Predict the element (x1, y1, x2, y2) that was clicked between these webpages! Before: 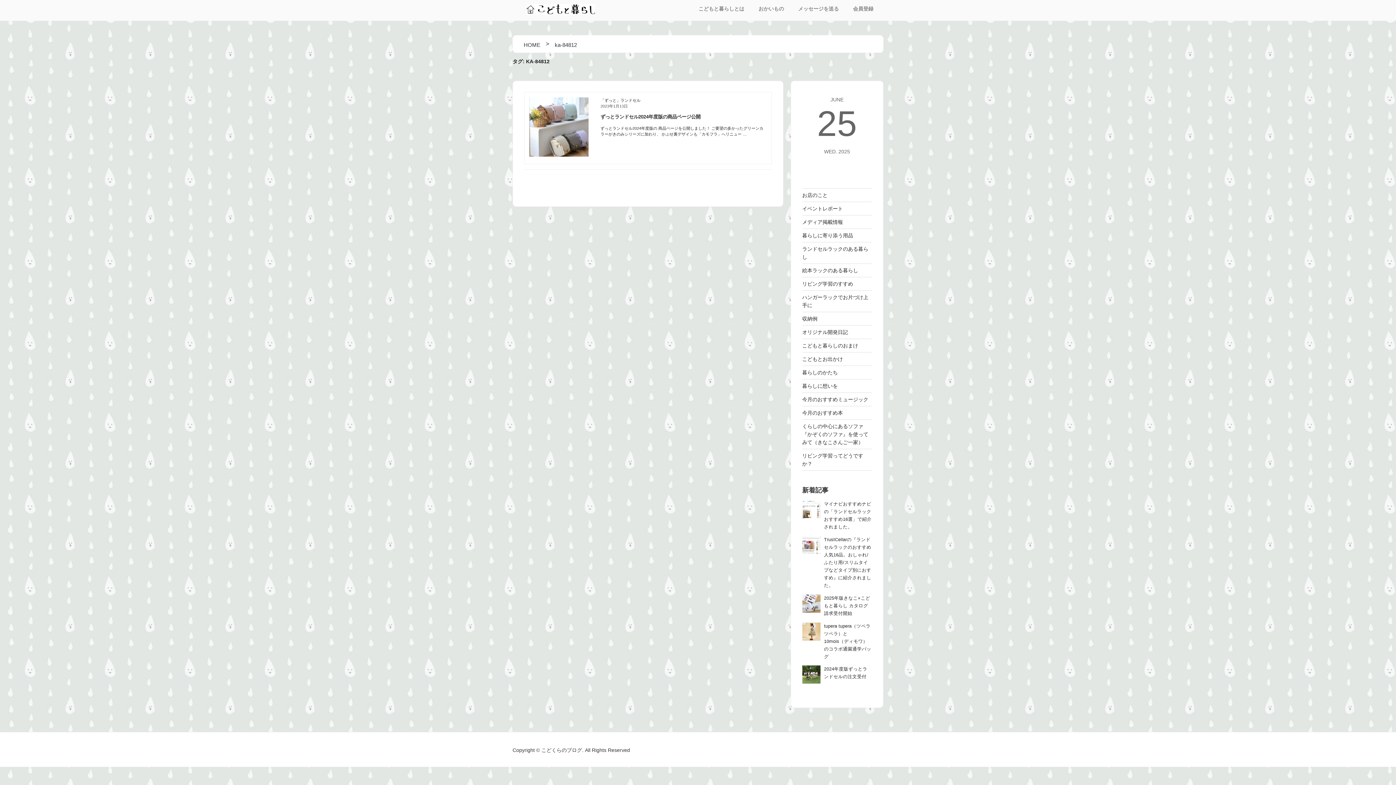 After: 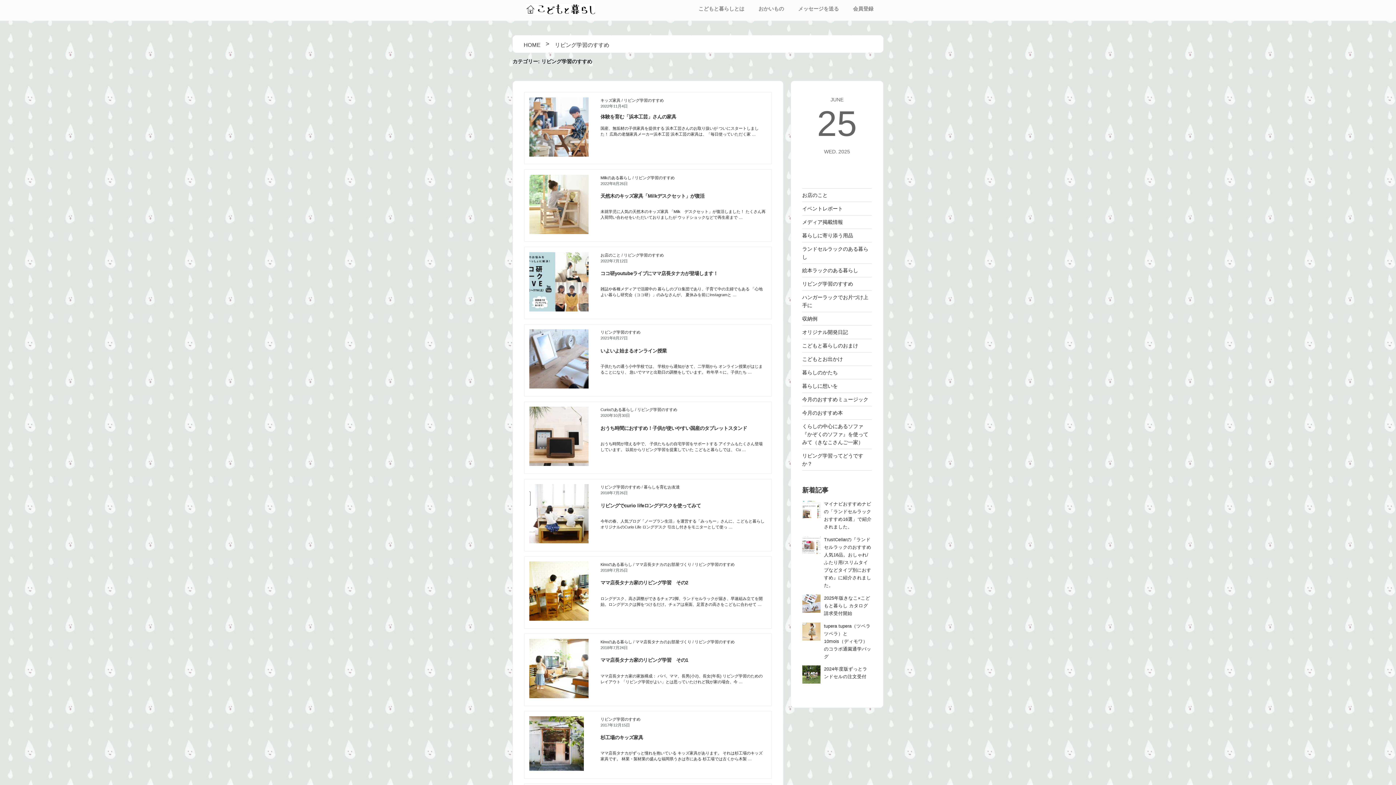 Action: label: リビング学習のすすめ bbox: (802, 281, 853, 286)